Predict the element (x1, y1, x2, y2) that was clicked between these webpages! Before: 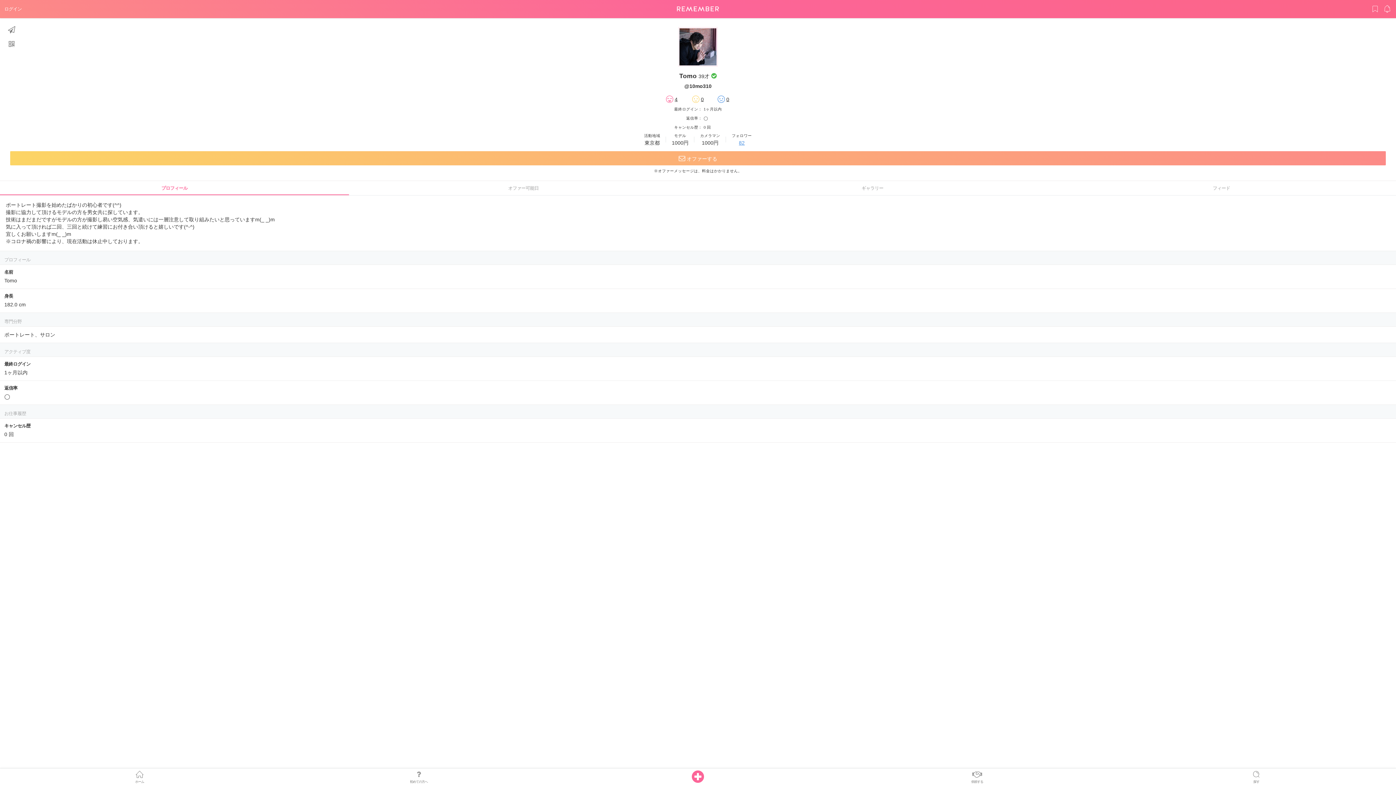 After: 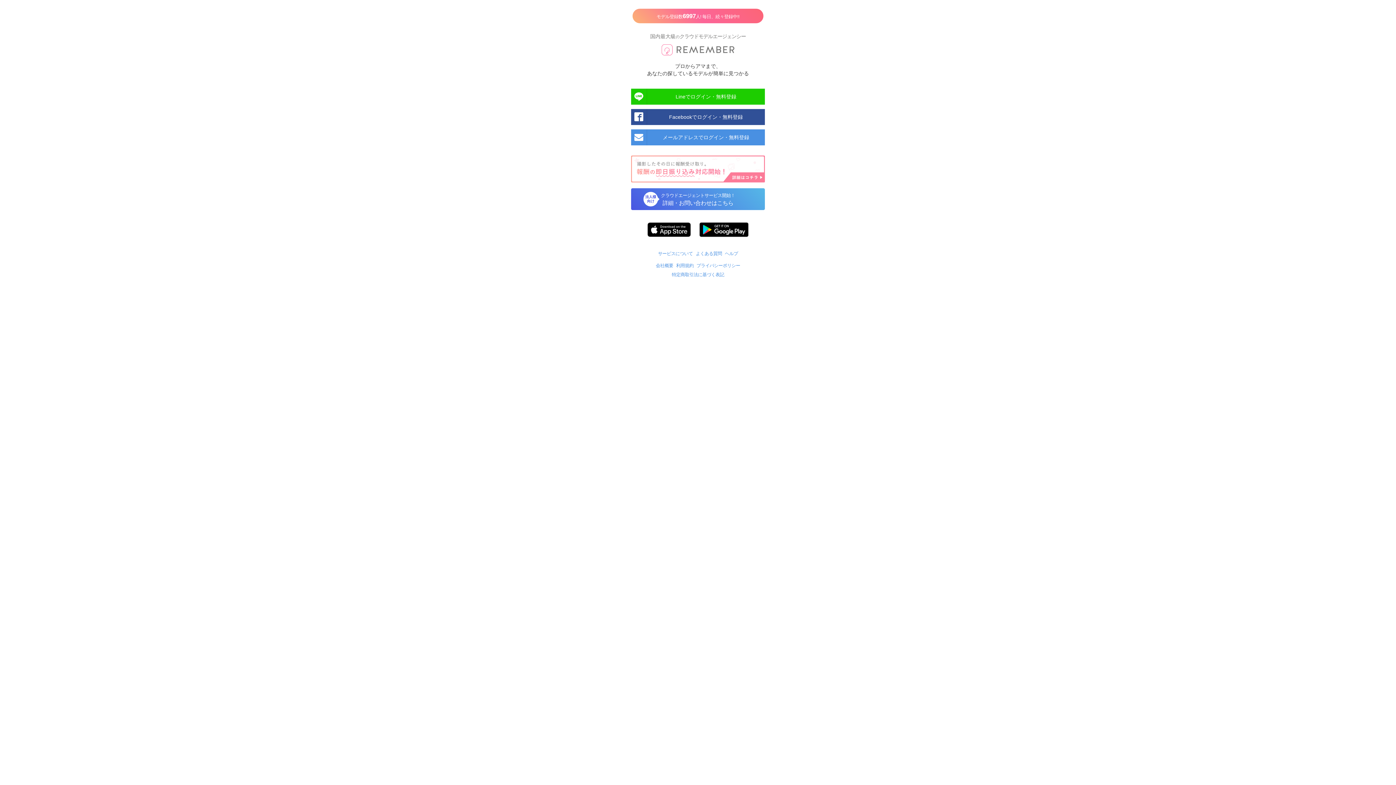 Action: bbox: (1370, 2, 1380, 15)